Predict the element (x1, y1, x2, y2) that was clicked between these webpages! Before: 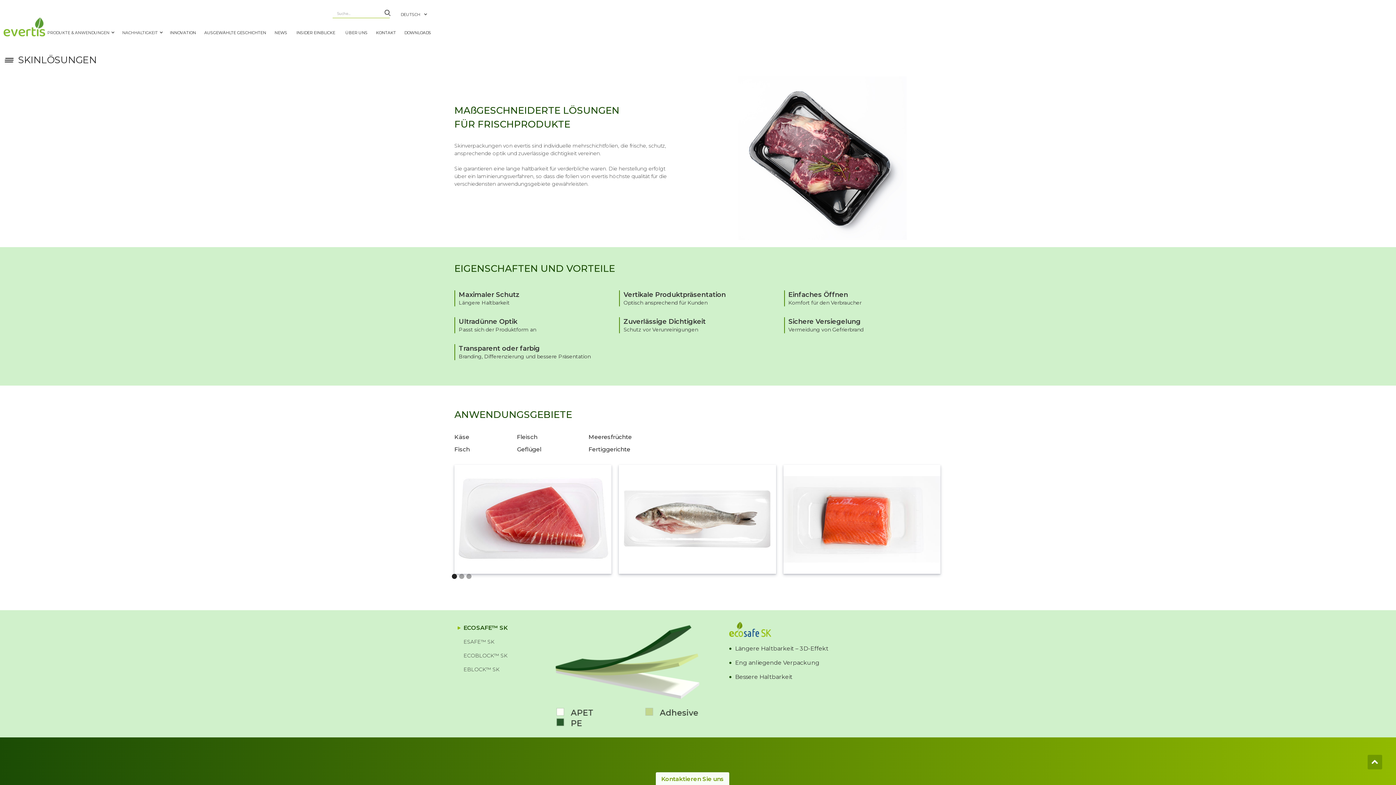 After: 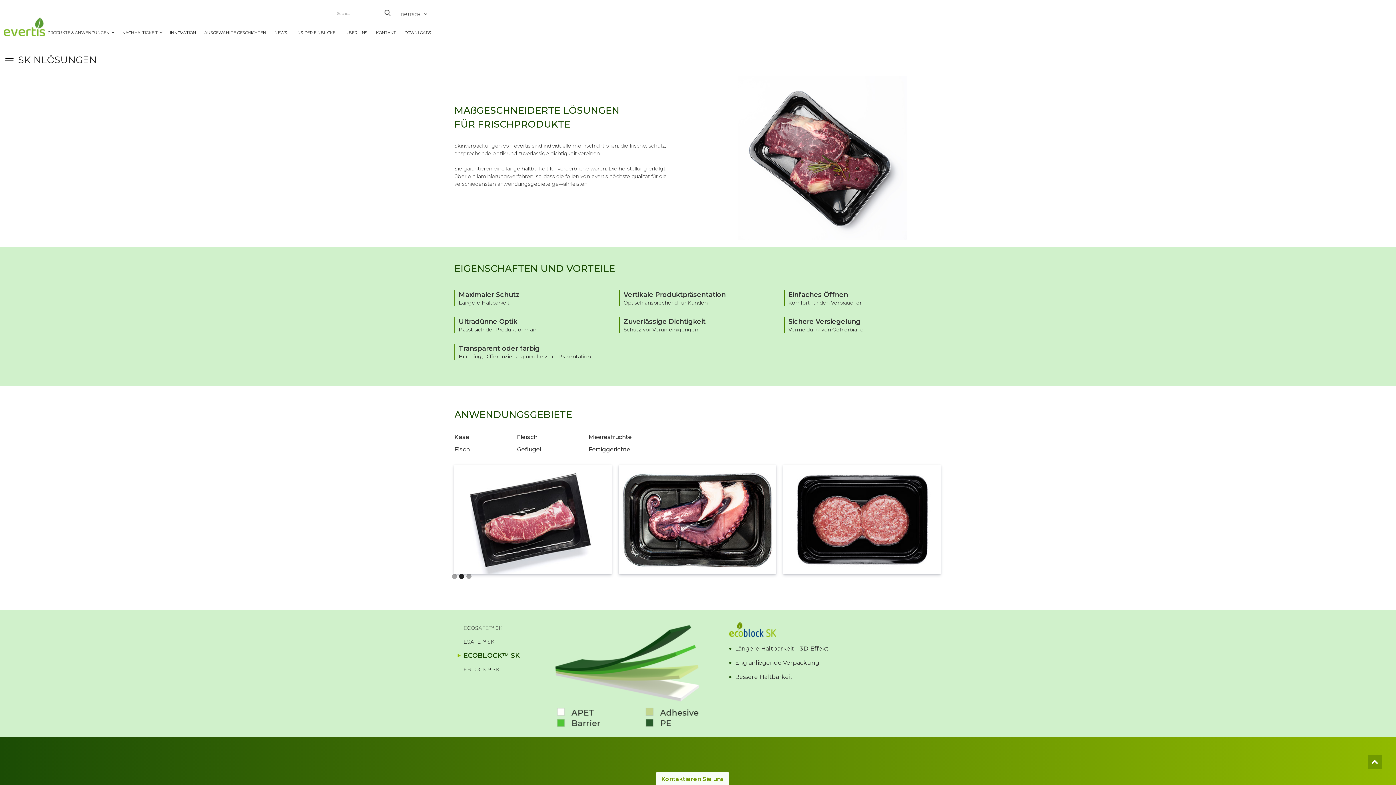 Action: bbox: (450, 649, 549, 662) label: ECOBLOCK™ SK